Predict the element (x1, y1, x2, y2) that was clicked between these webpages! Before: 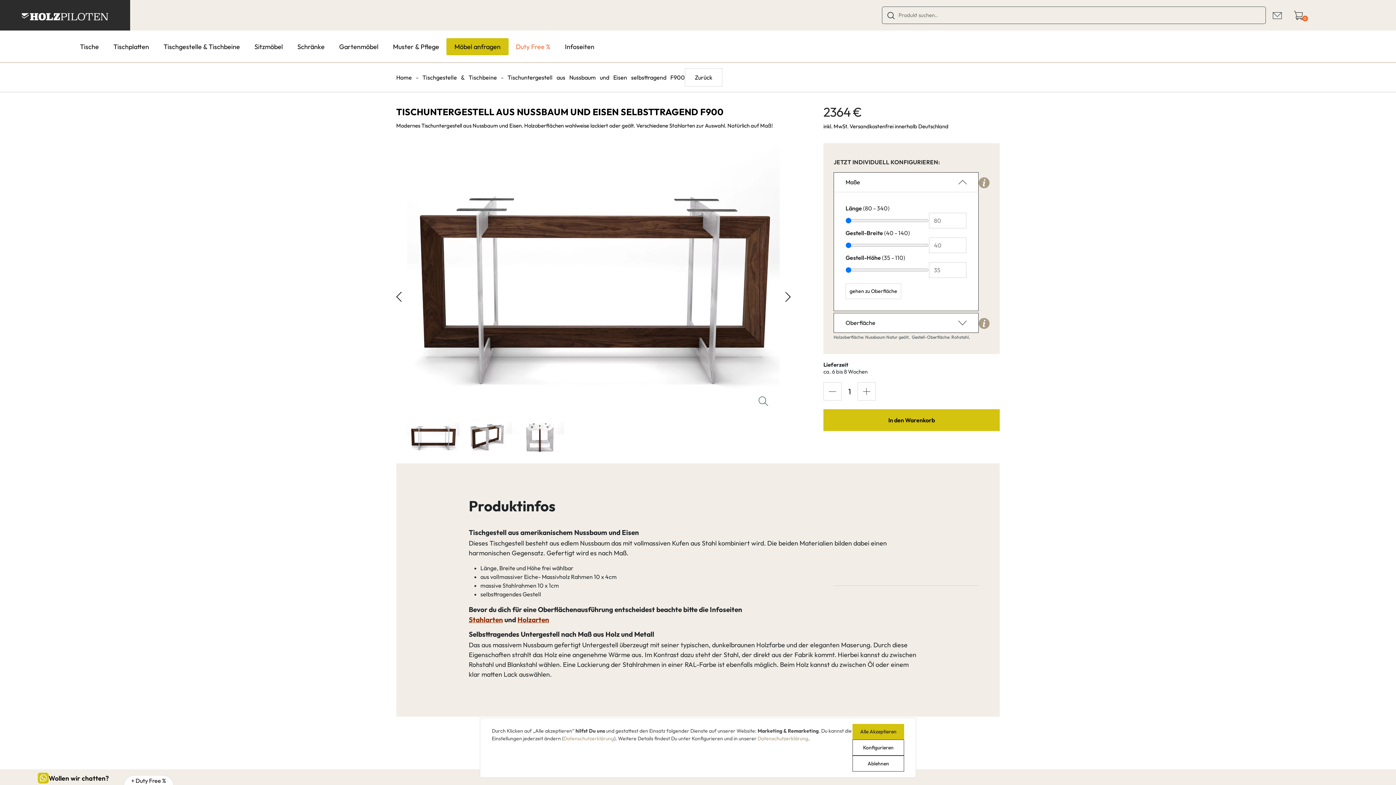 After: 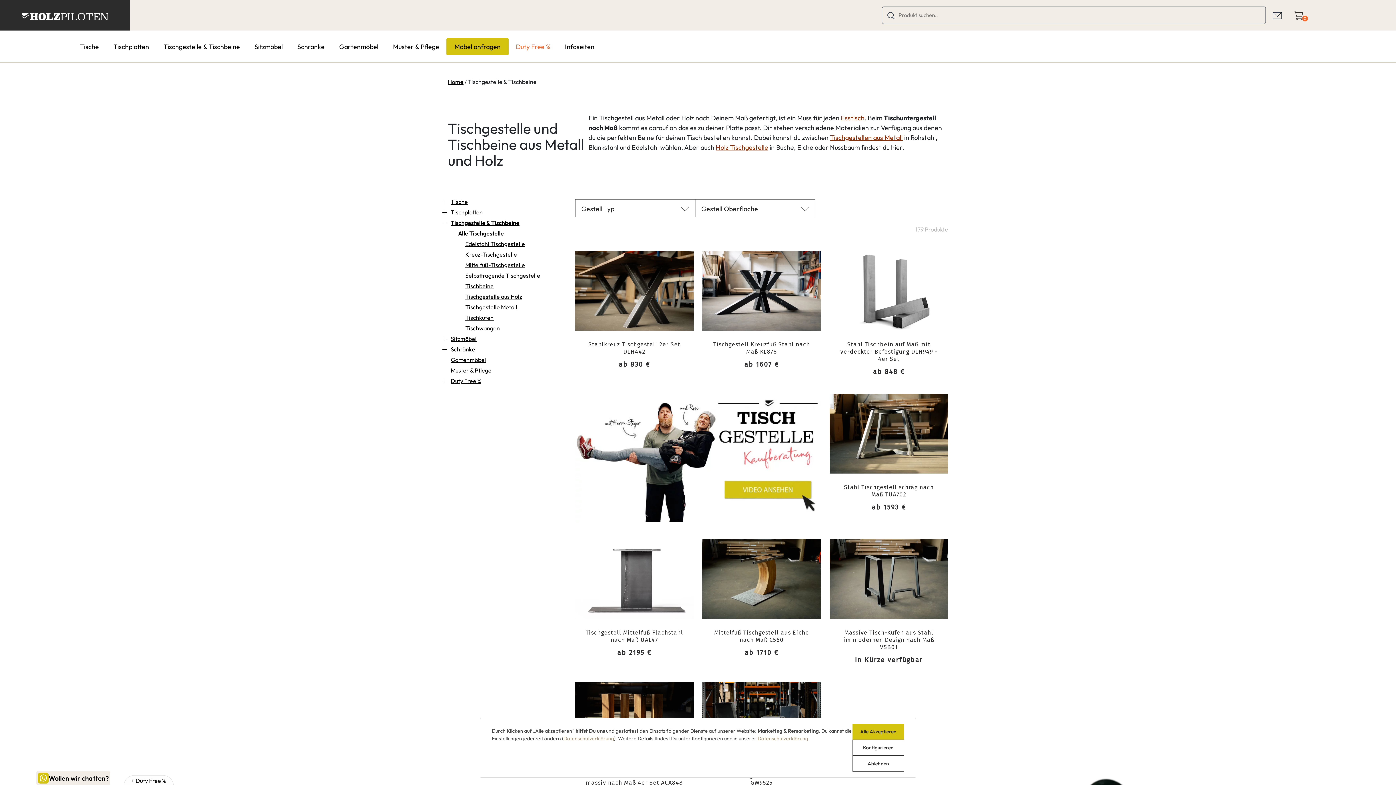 Action: bbox: (685, 73, 722, 81) label: Zurück